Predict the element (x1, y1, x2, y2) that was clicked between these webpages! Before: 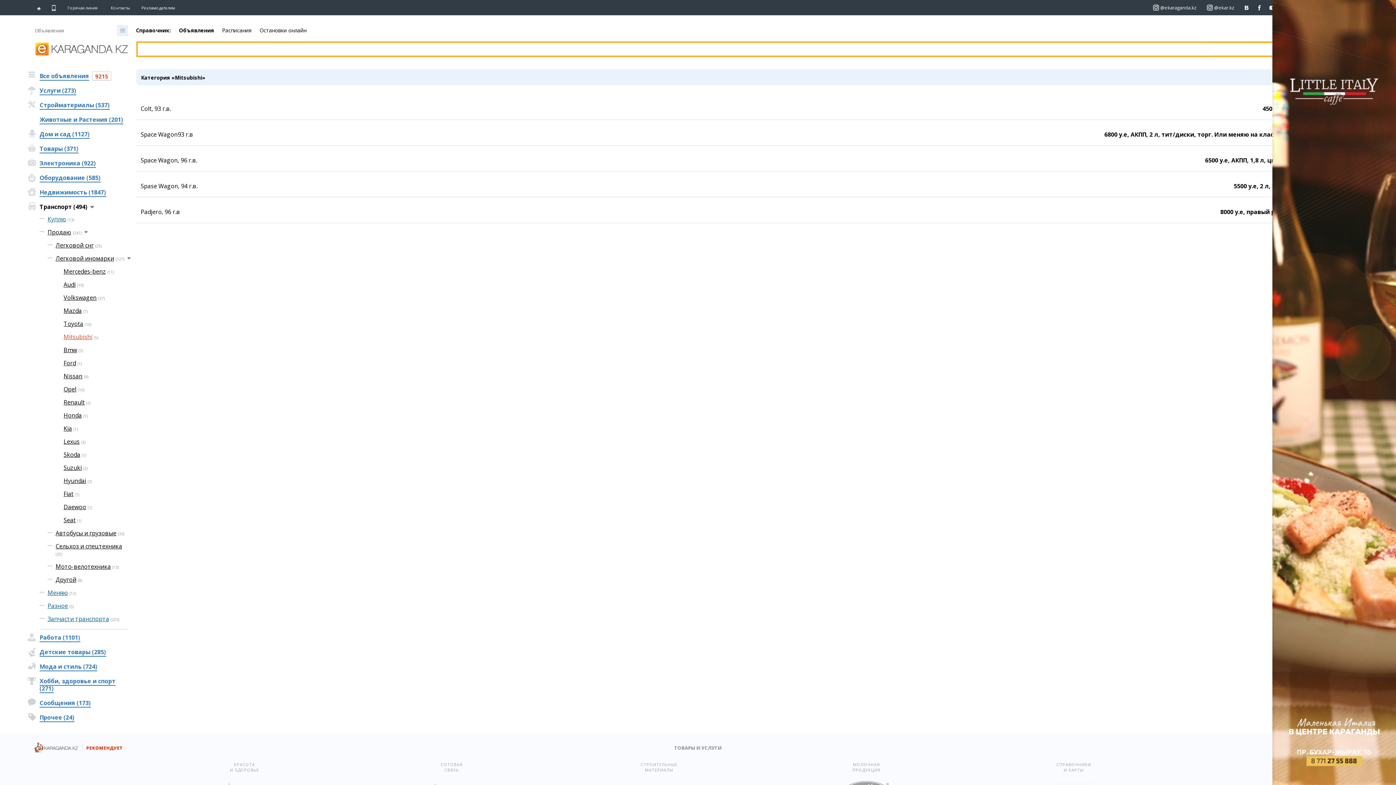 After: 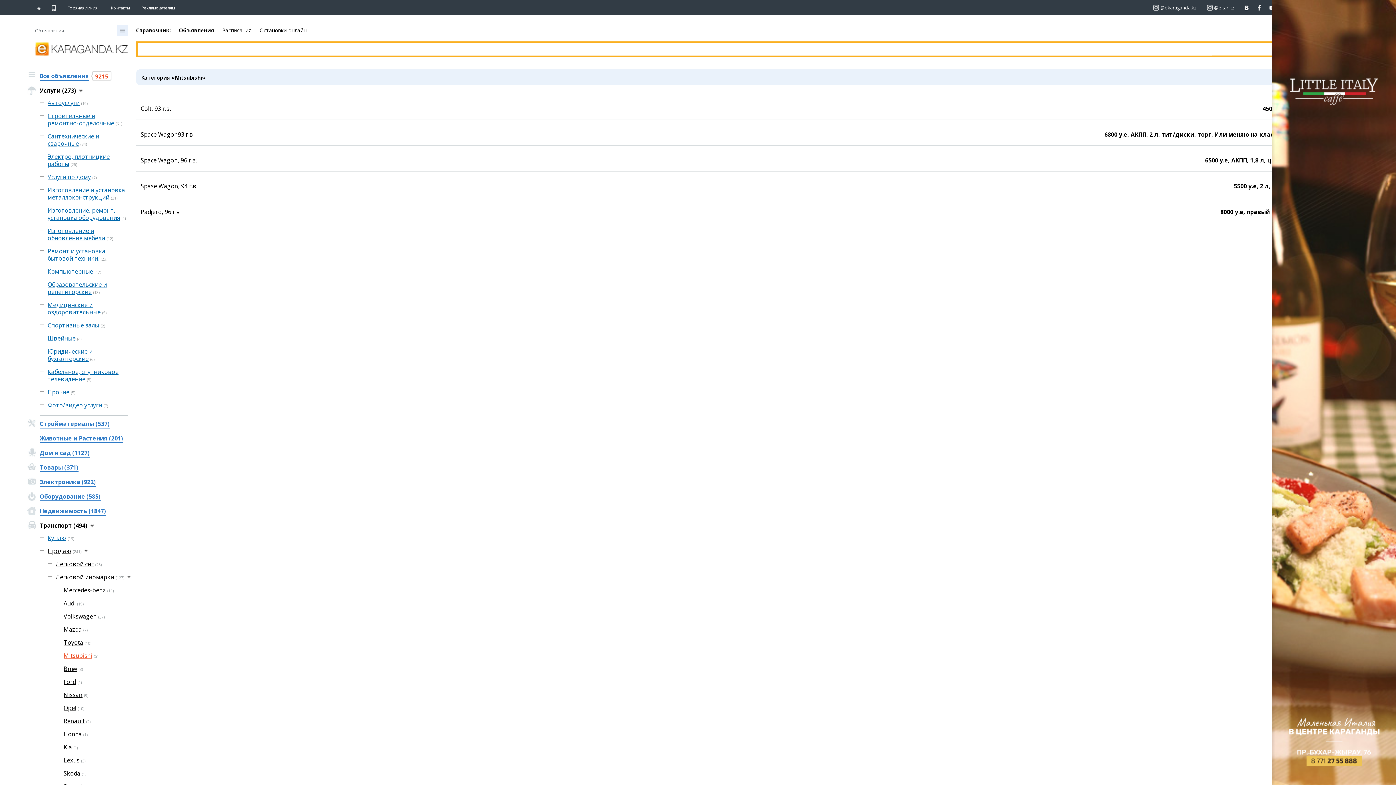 Action: bbox: (34, 84, 78, 96) label: Услуги (273)